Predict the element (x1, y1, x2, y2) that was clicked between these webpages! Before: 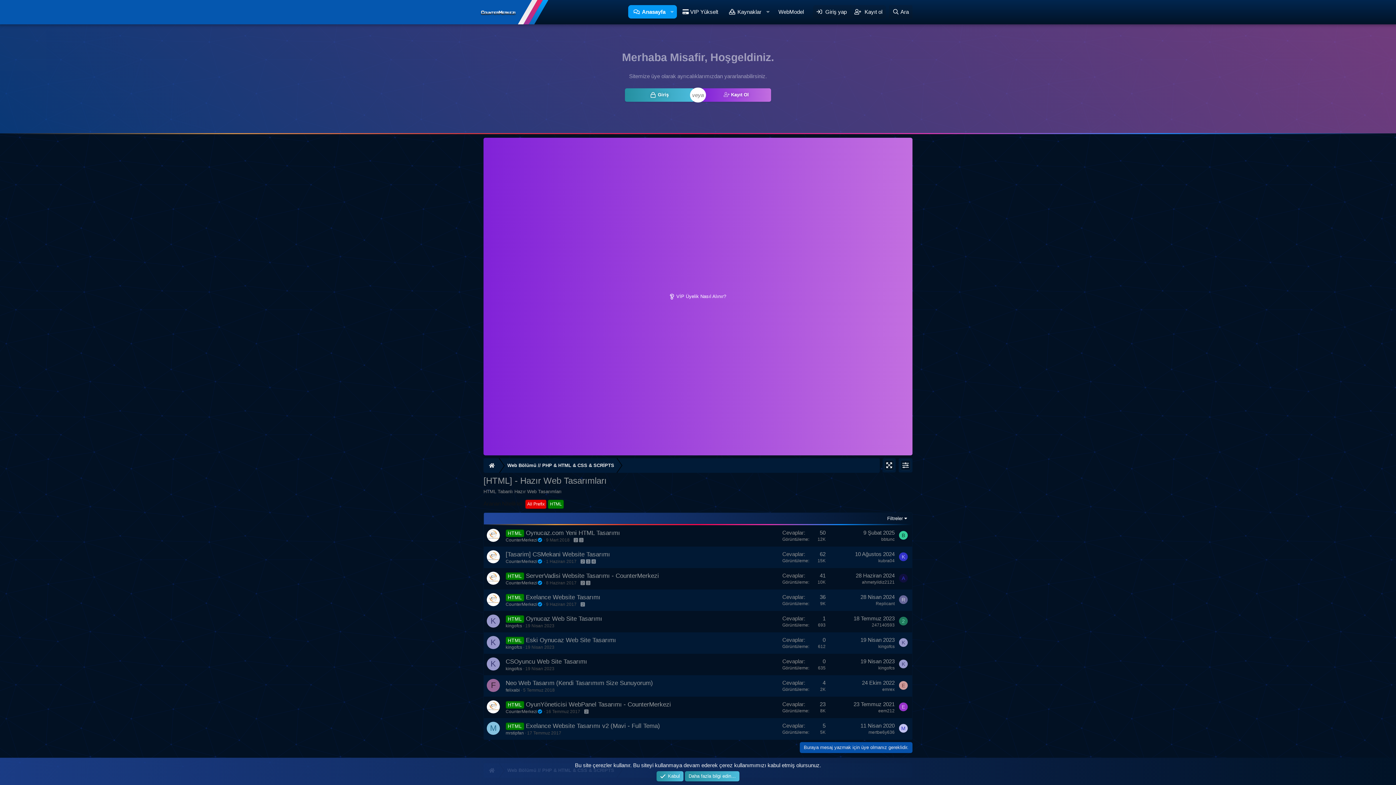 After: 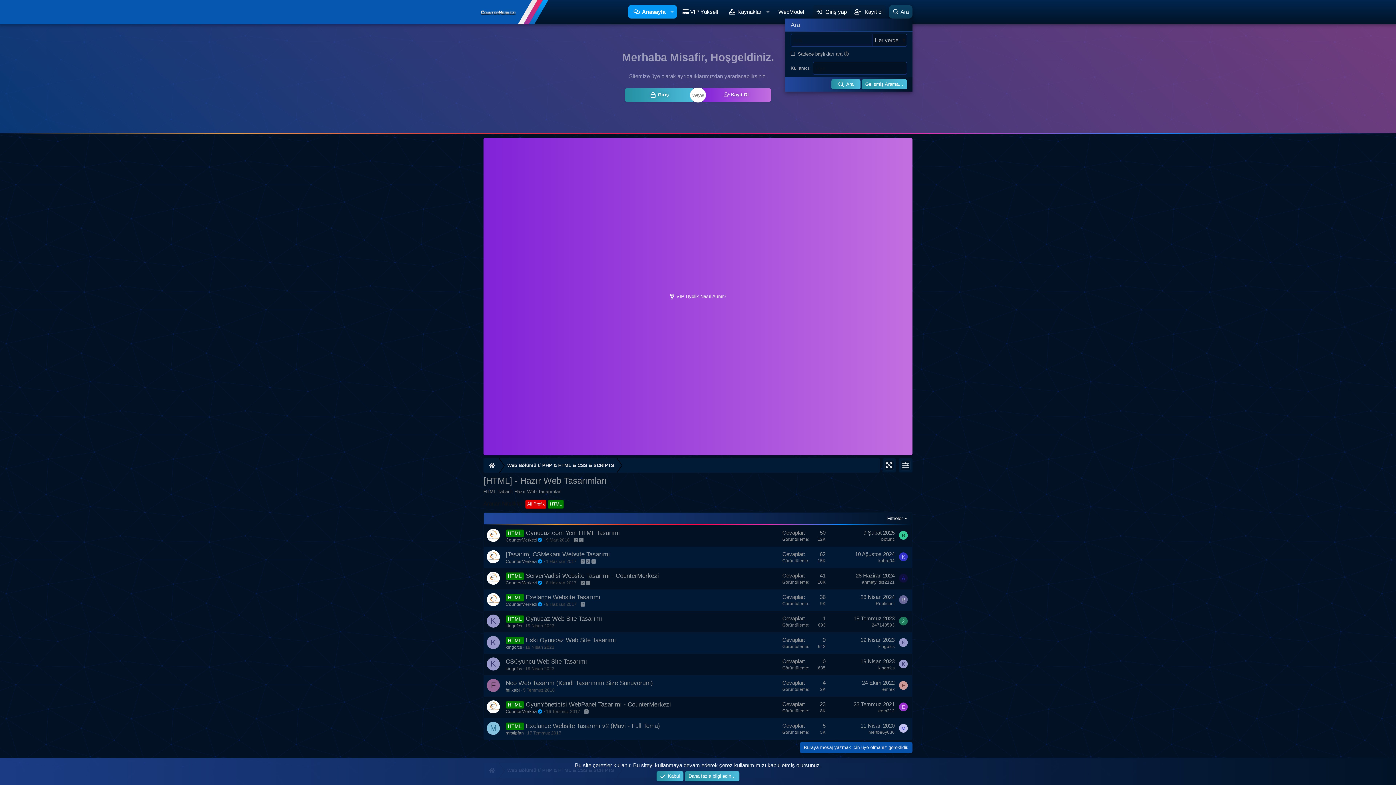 Action: bbox: (888, 5, 912, 18) label: Ara